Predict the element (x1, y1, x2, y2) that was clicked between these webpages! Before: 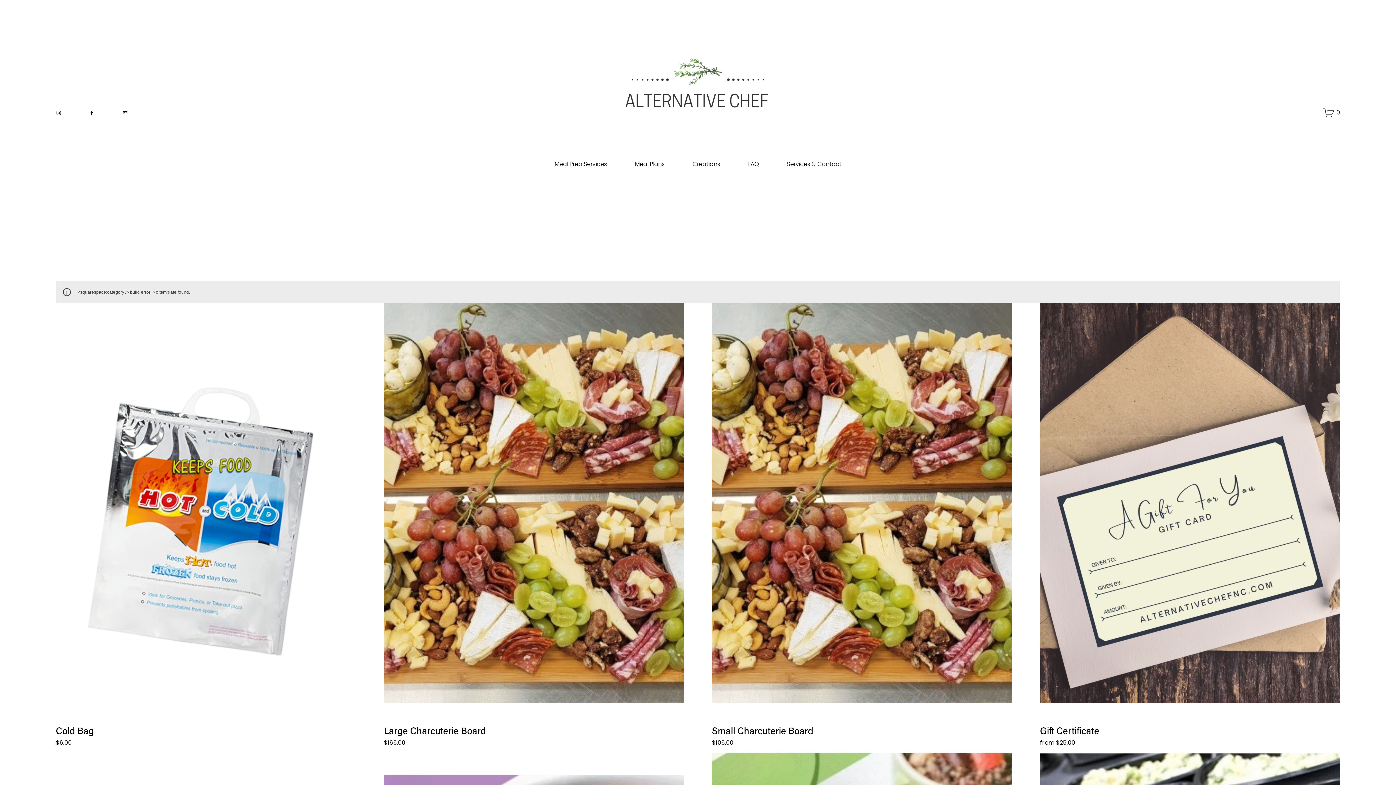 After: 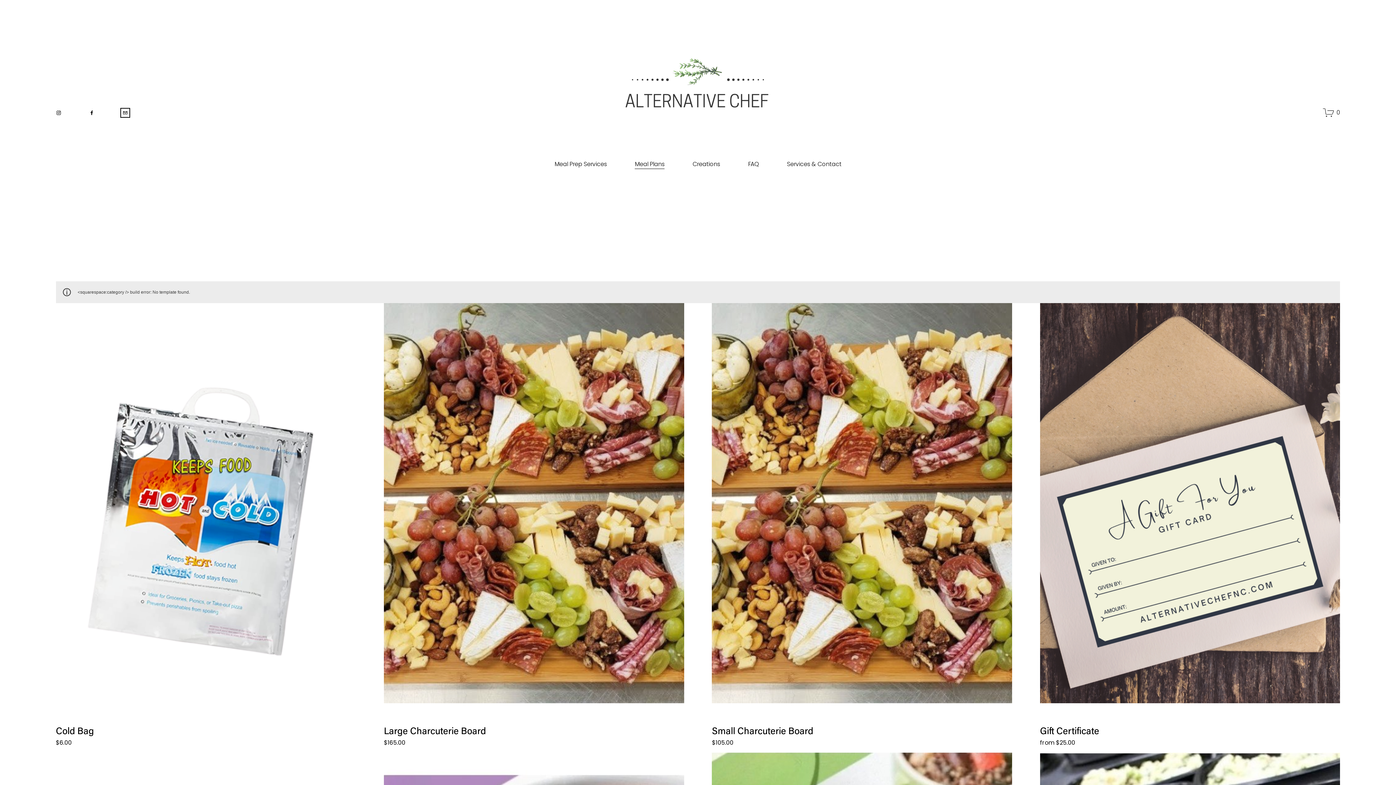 Action: label: alternativechefnc@gmail.com bbox: (122, 110, 128, 115)